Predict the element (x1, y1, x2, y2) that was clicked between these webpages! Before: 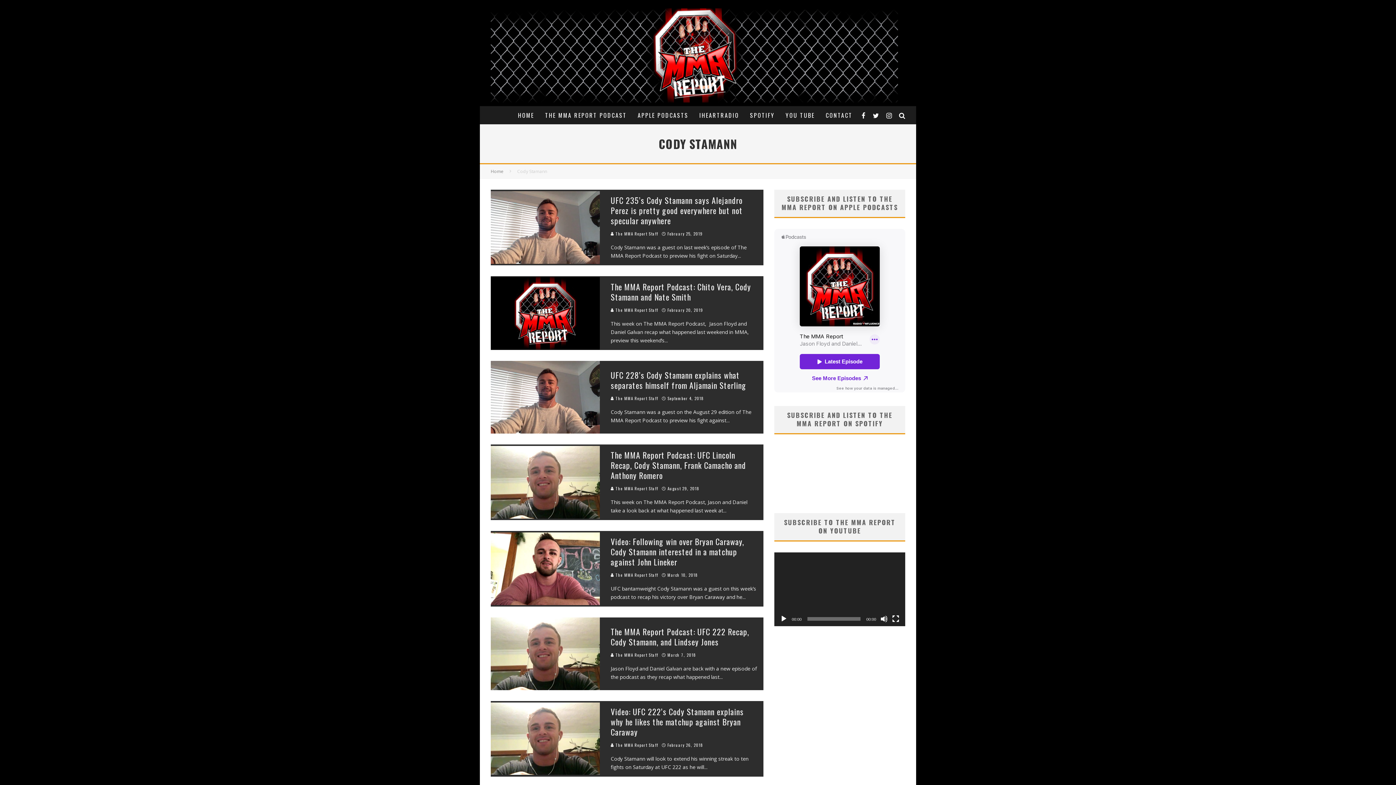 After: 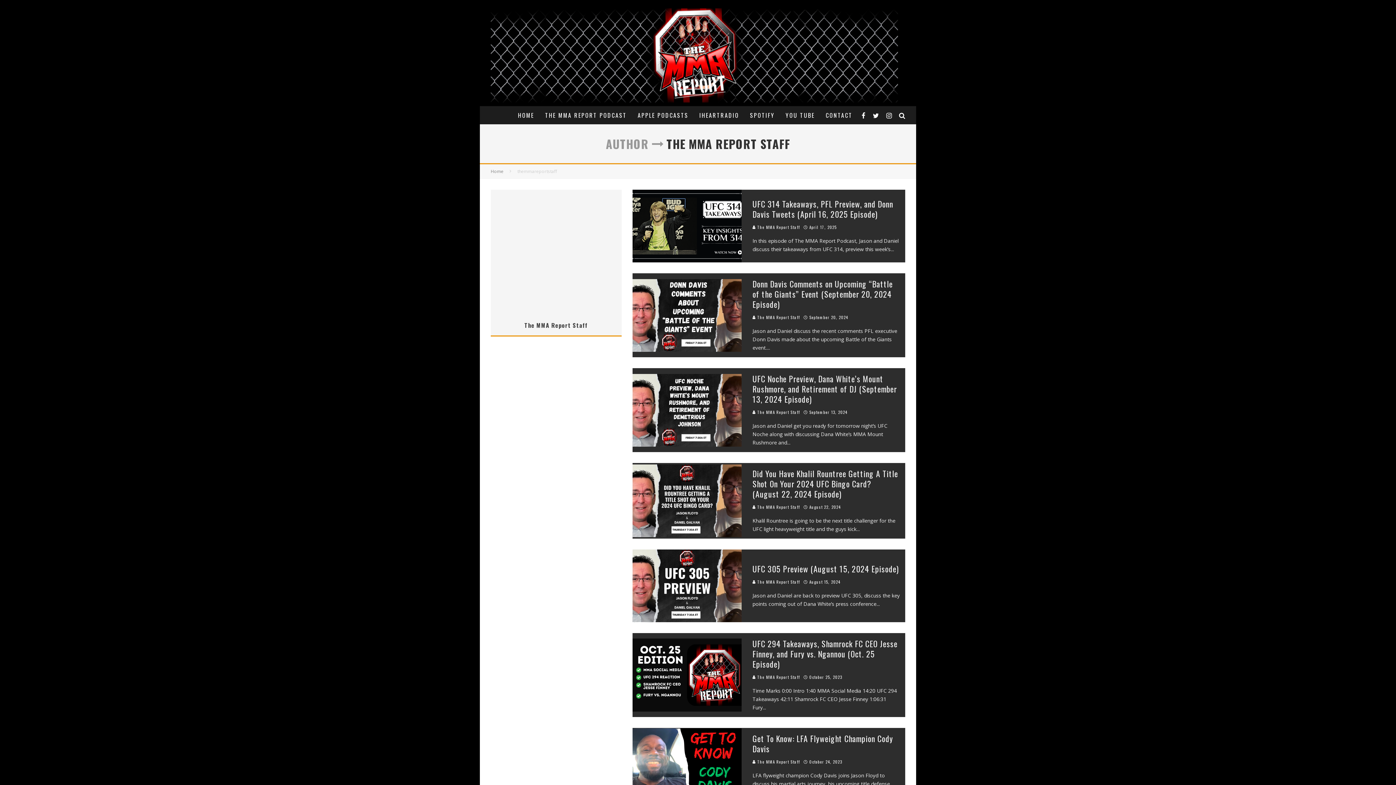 Action: label:  The MMA Report Staff bbox: (610, 395, 658, 401)